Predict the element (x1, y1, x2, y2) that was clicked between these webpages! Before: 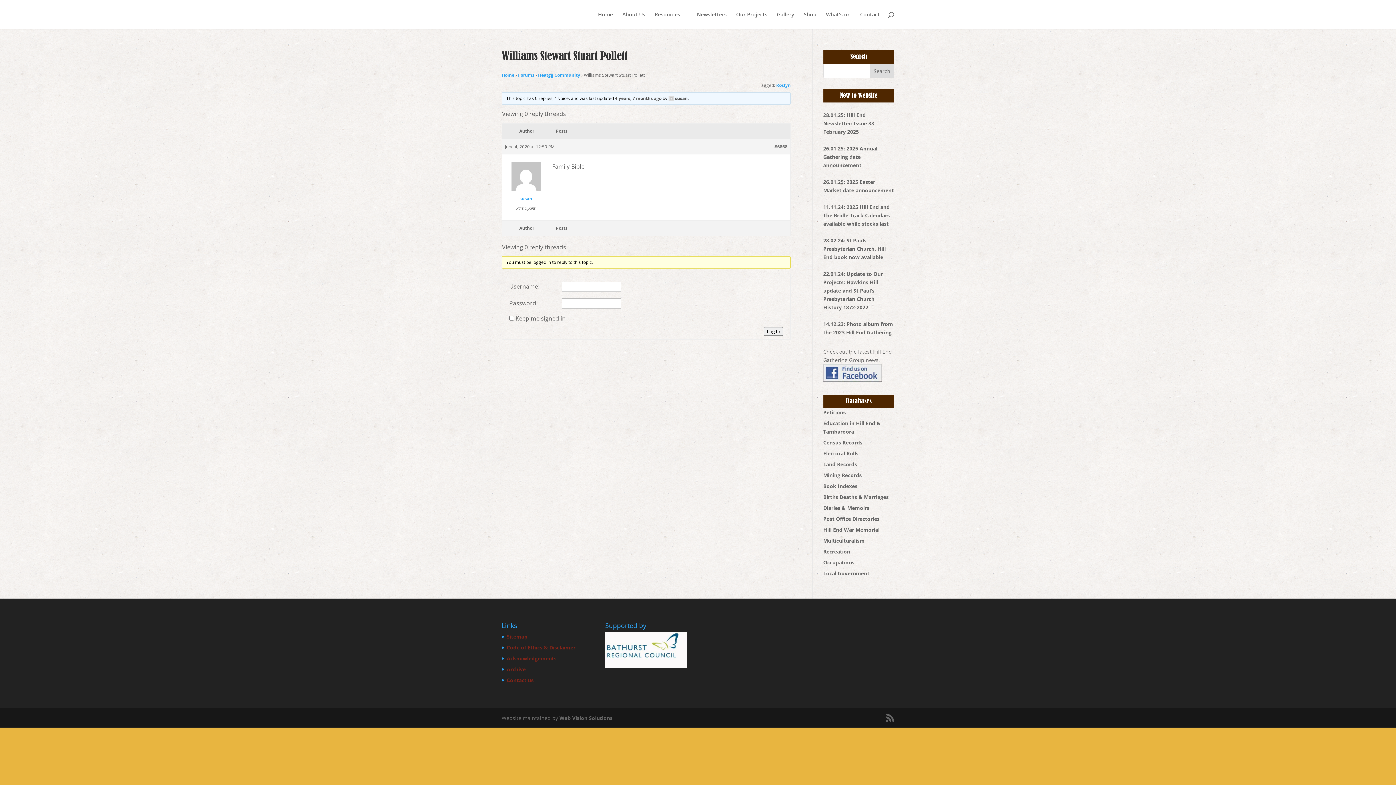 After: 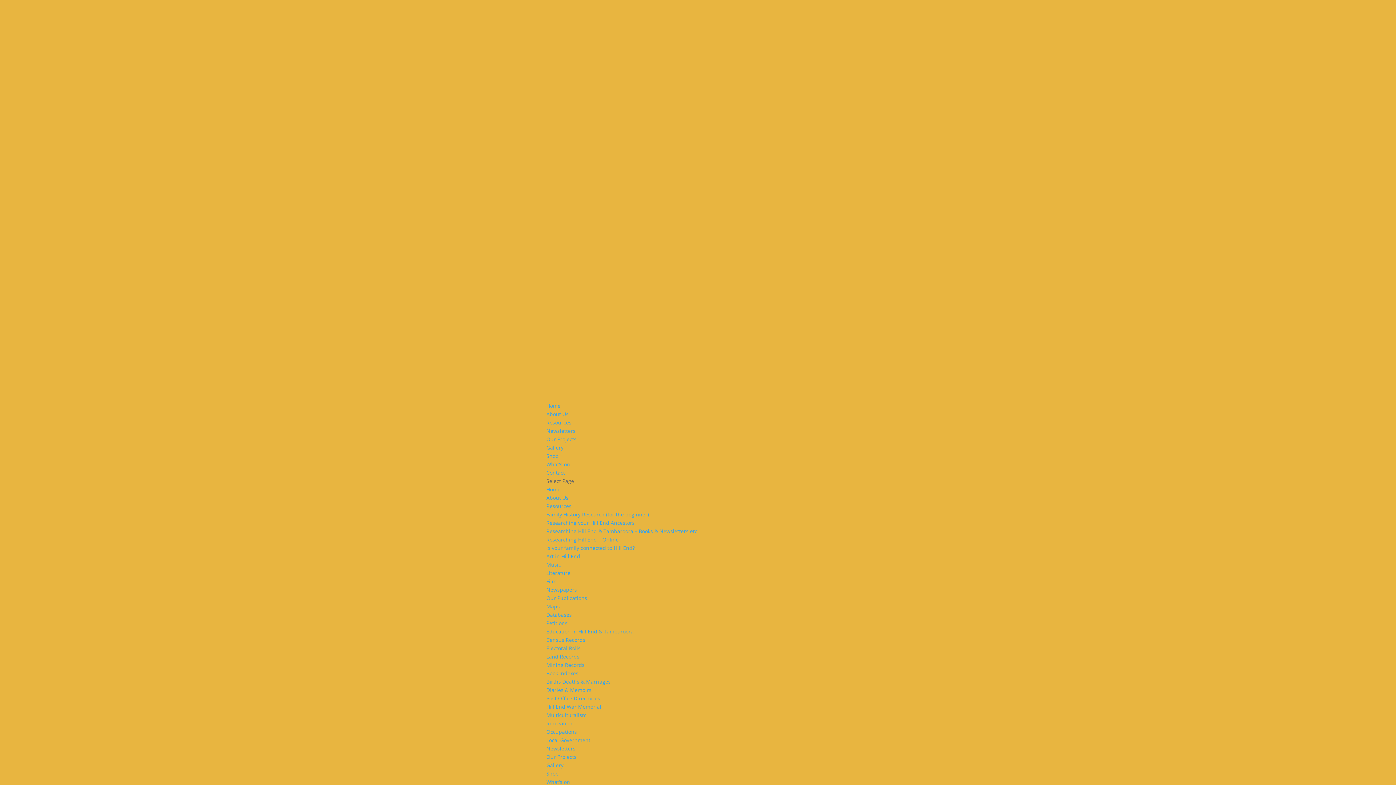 Action: bbox: (668, 95, 687, 101) label: susan